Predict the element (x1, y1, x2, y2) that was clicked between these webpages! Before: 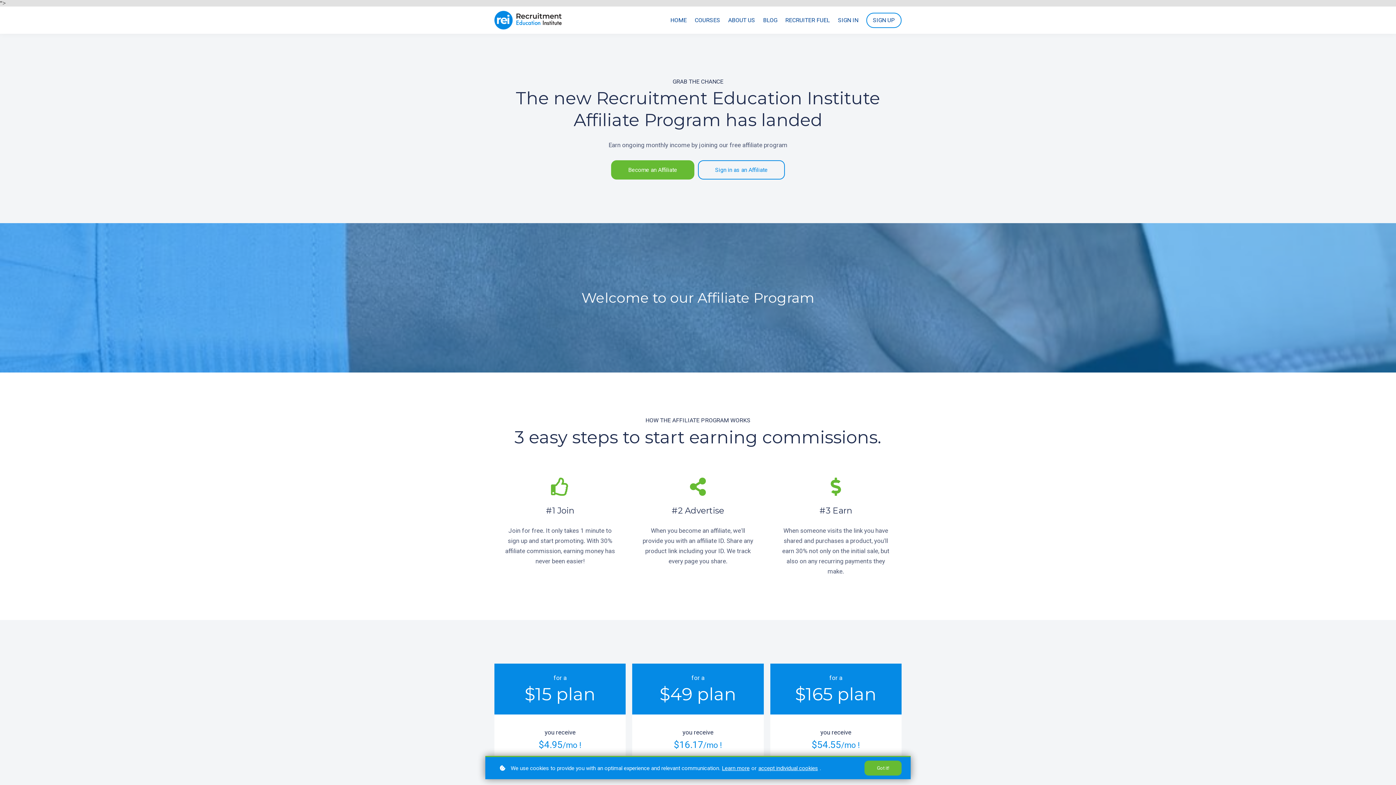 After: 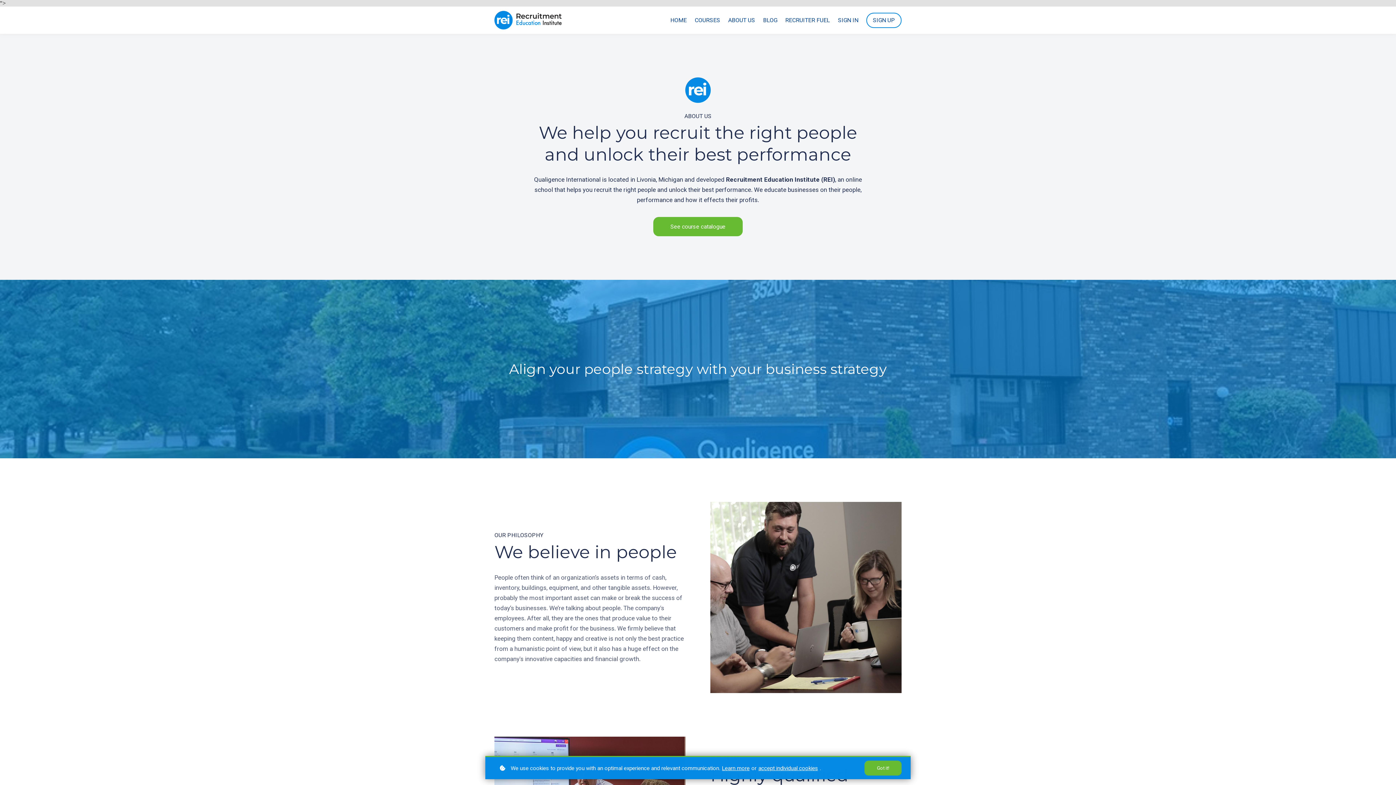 Action: bbox: (728, 15, 755, 24) label: ABOUT US